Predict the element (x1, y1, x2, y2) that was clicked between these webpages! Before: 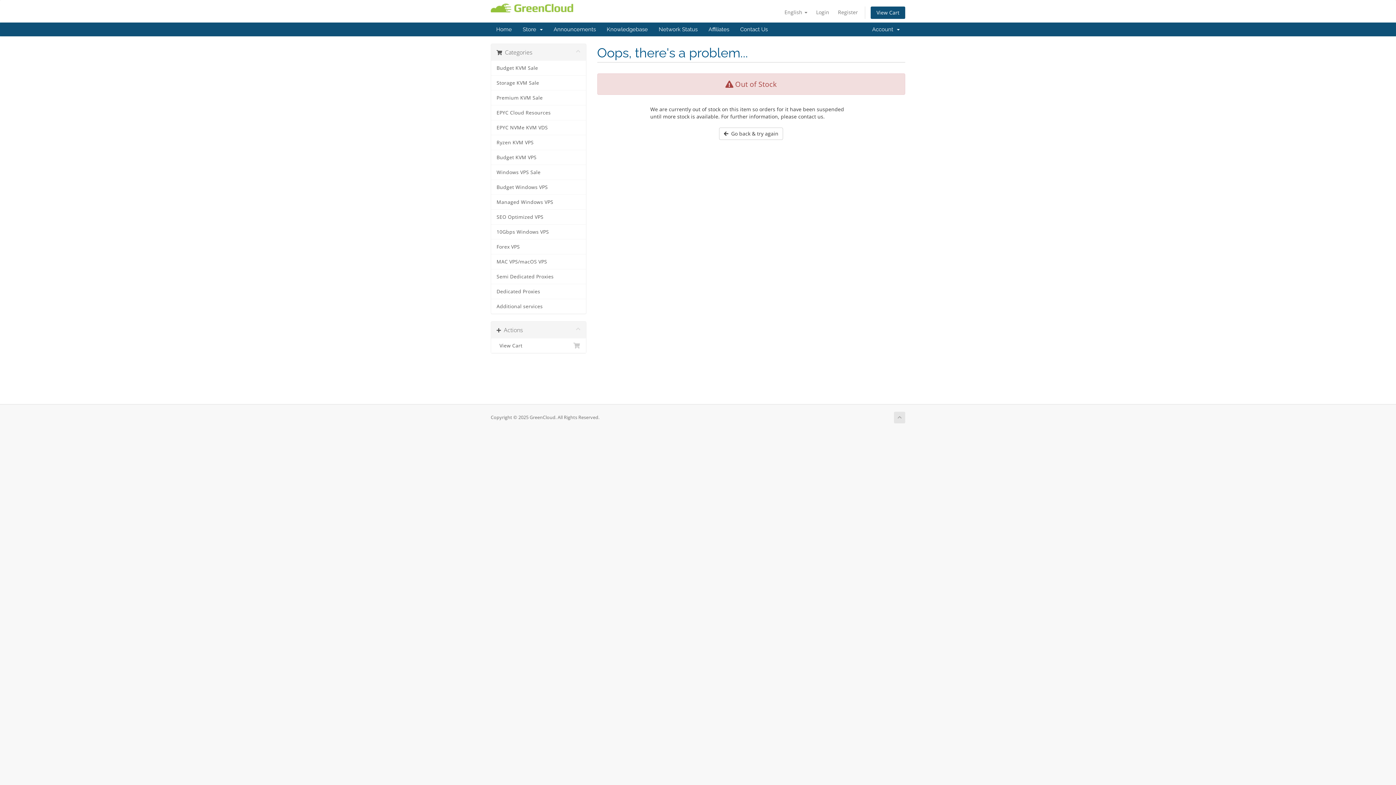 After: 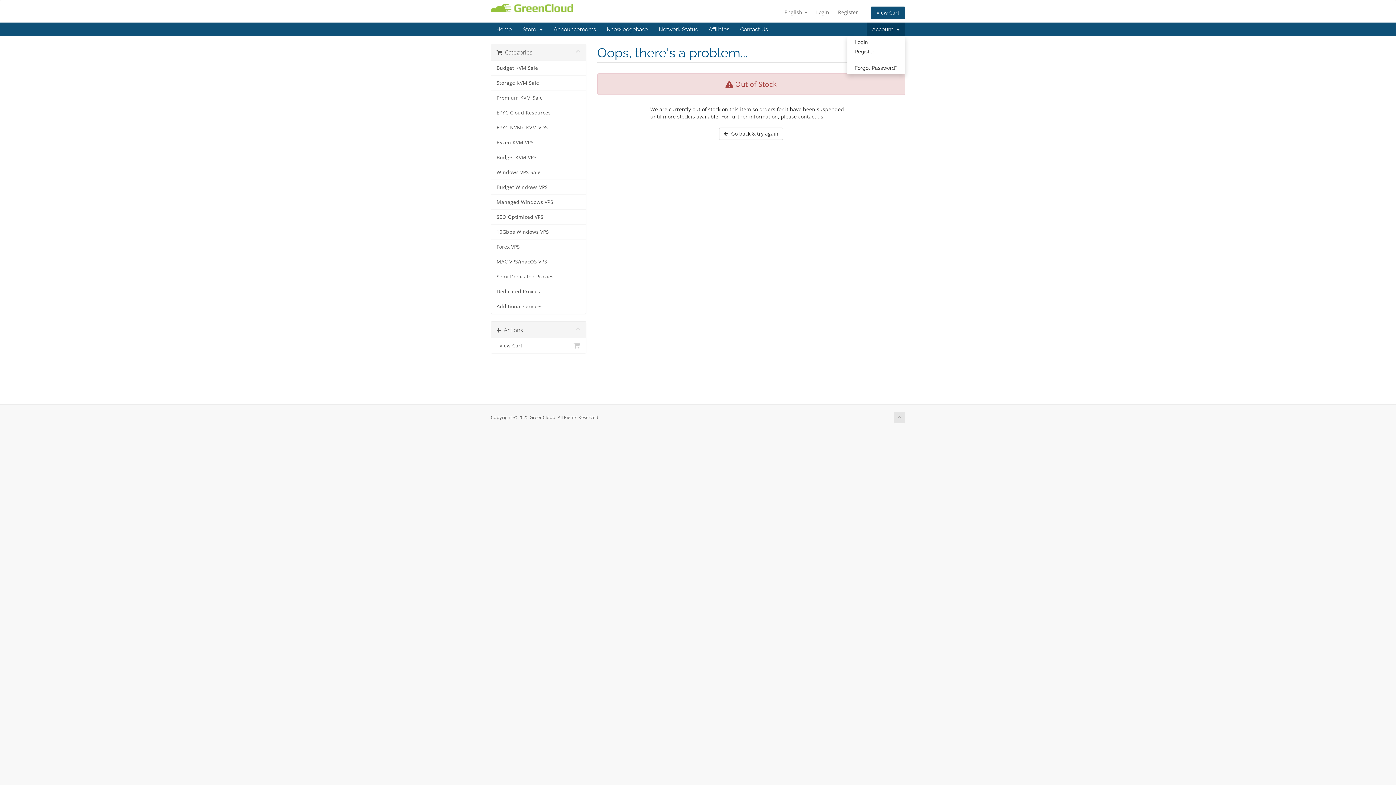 Action: bbox: (866, 22, 905, 36) label: Account  